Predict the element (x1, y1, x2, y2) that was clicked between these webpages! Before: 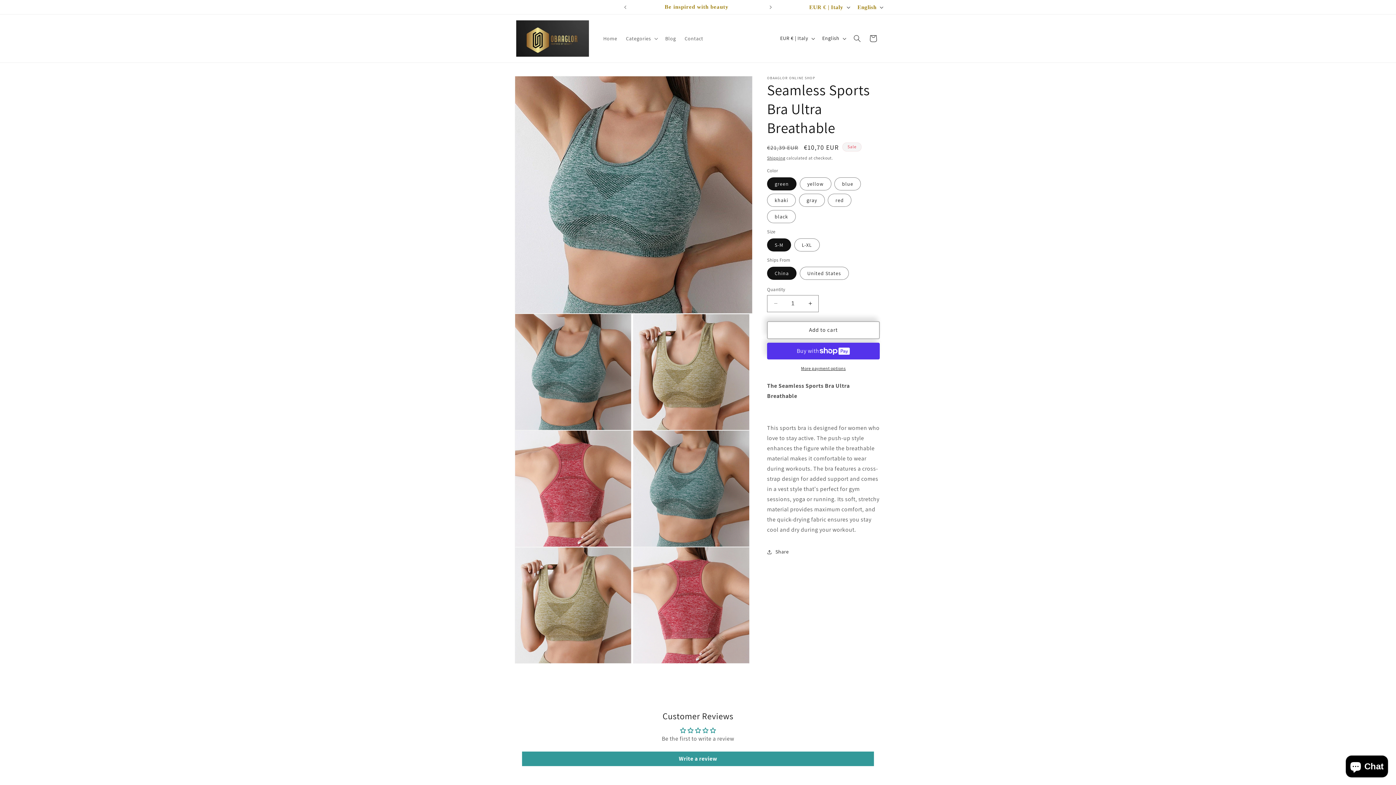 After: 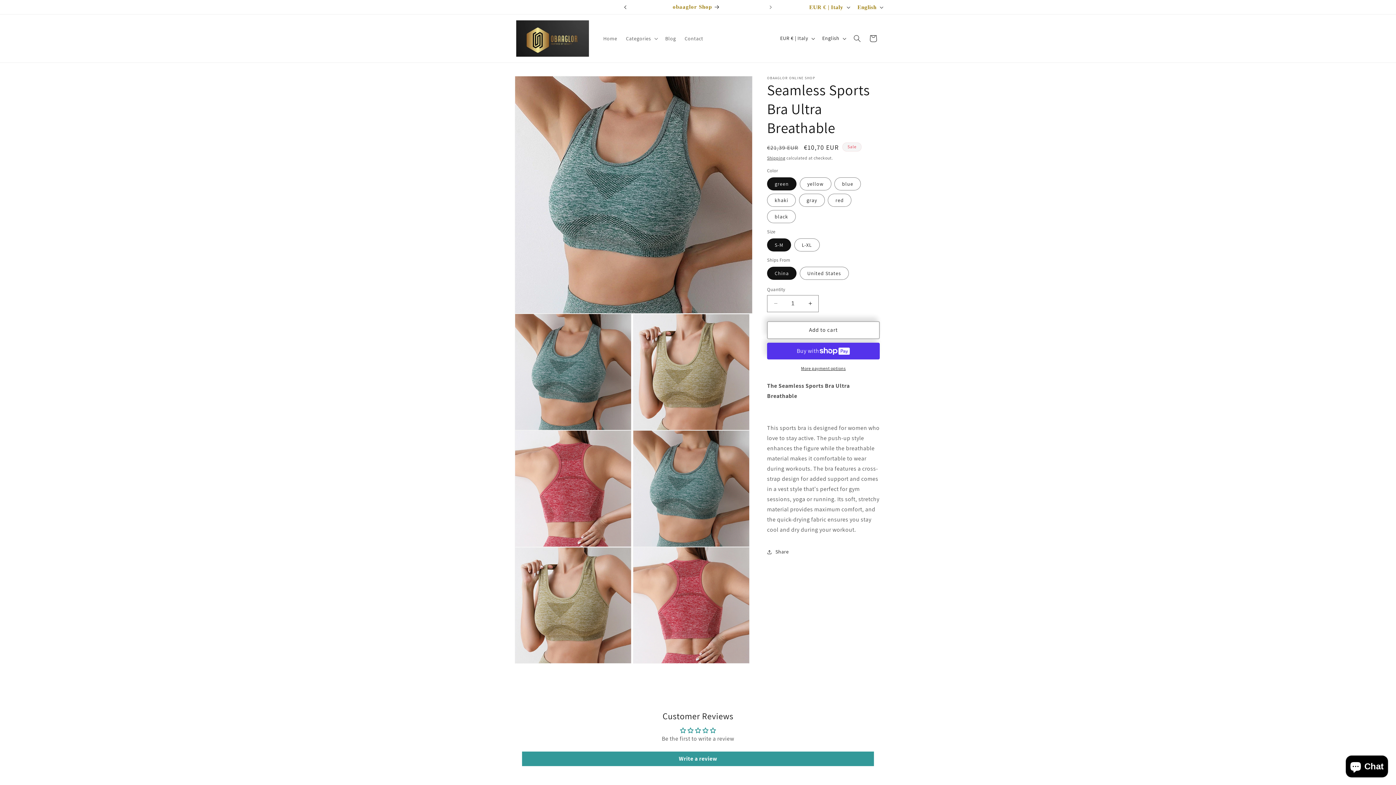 Action: bbox: (617, 0, 633, 14) label: Previous announcement